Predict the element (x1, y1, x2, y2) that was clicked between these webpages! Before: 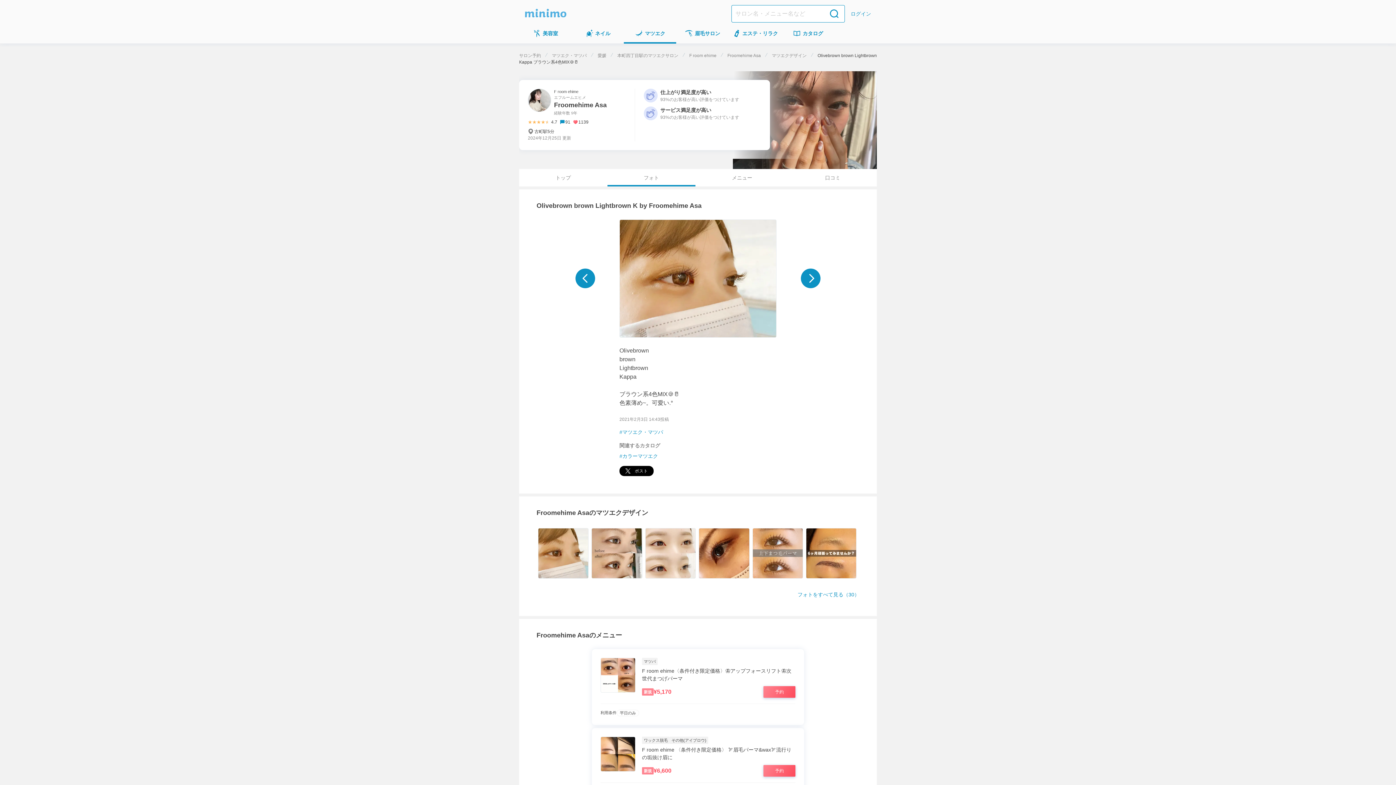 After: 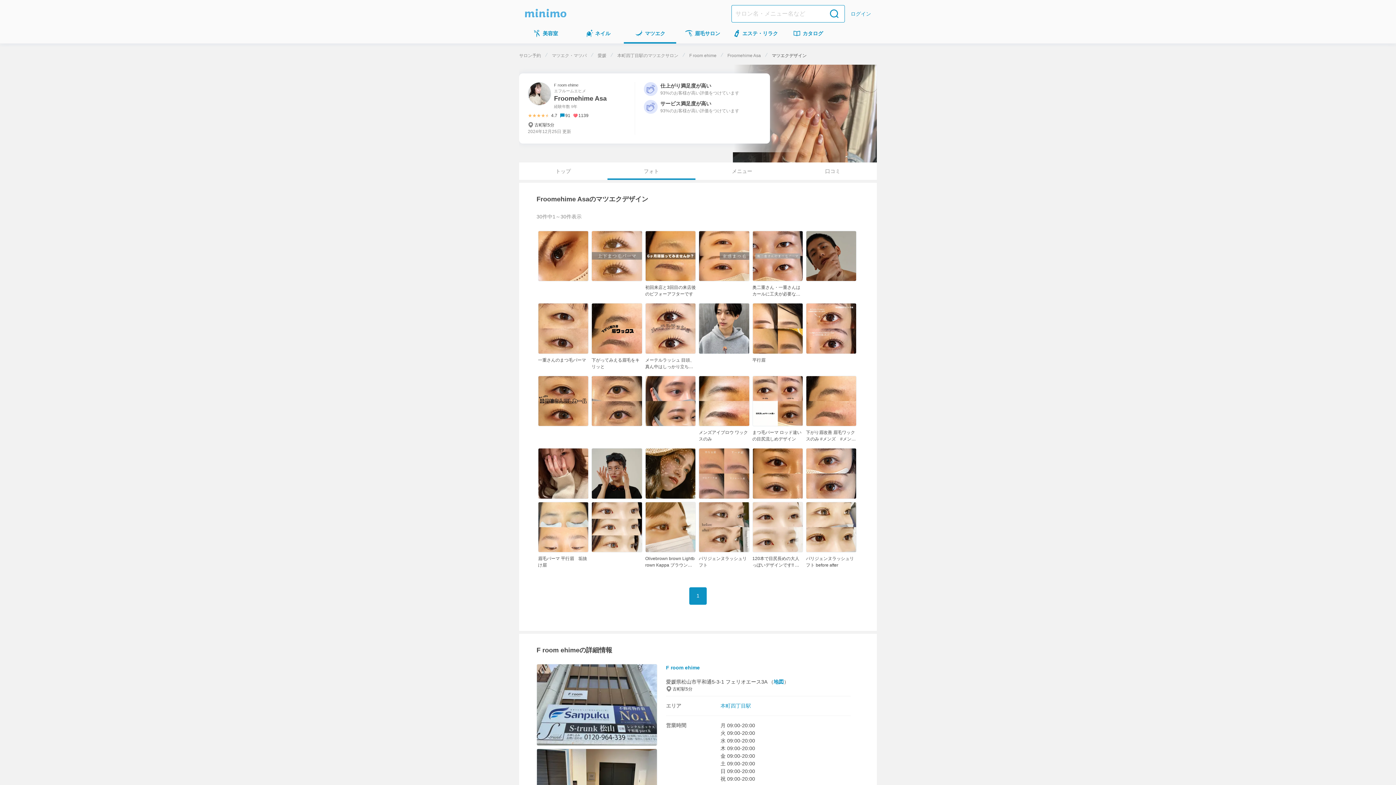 Action: label: マツエクデザイン bbox: (772, 53, 806, 58)